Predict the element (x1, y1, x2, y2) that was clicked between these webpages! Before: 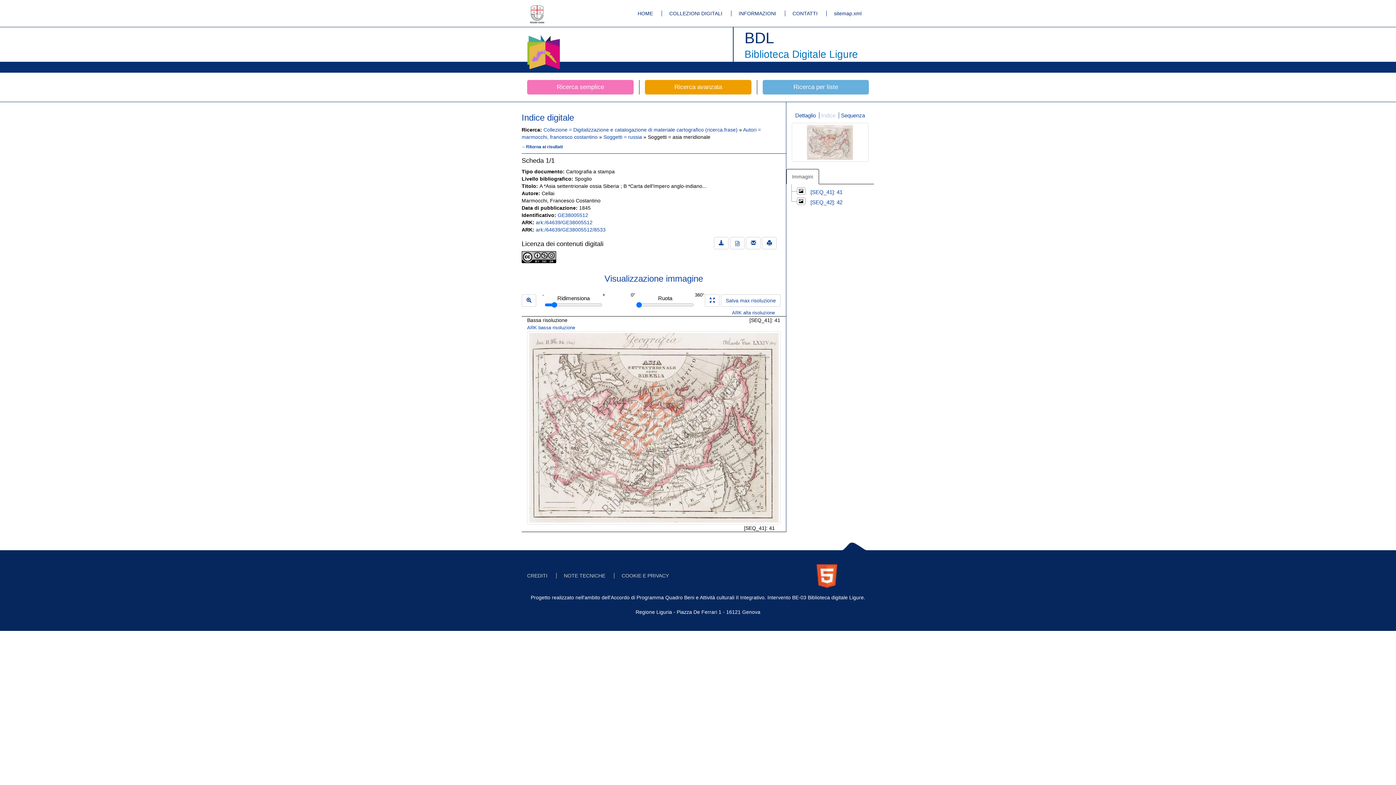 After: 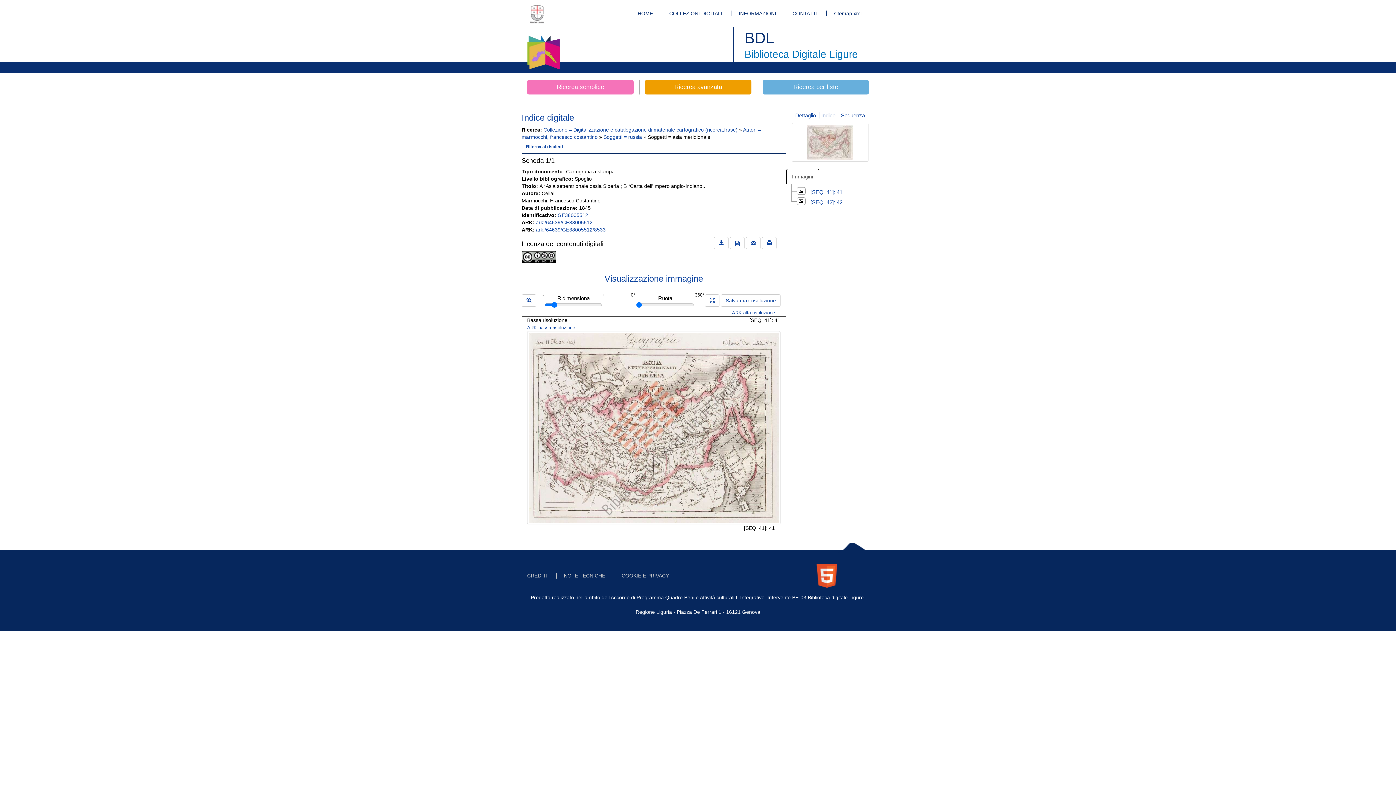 Action: label: Immagini bbox: (786, 169, 819, 184)